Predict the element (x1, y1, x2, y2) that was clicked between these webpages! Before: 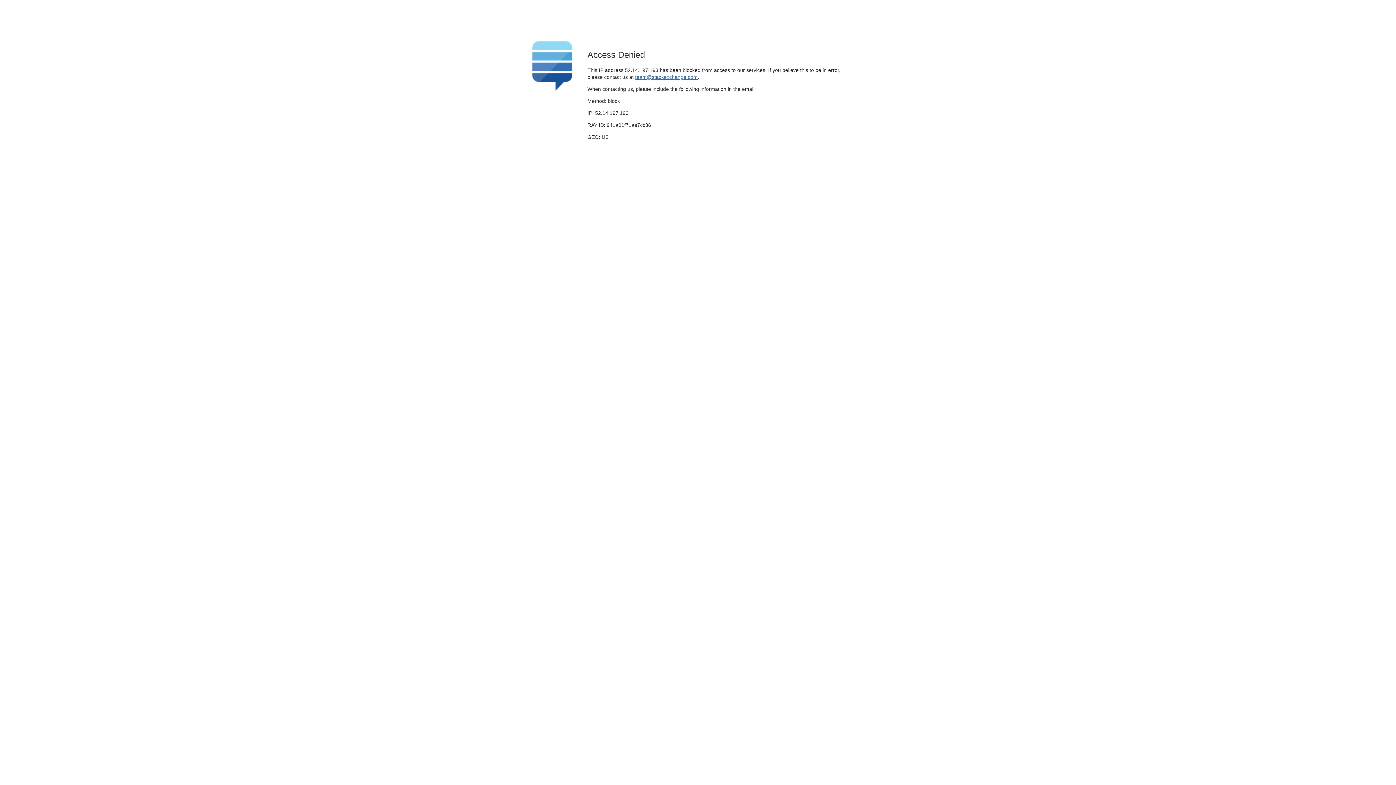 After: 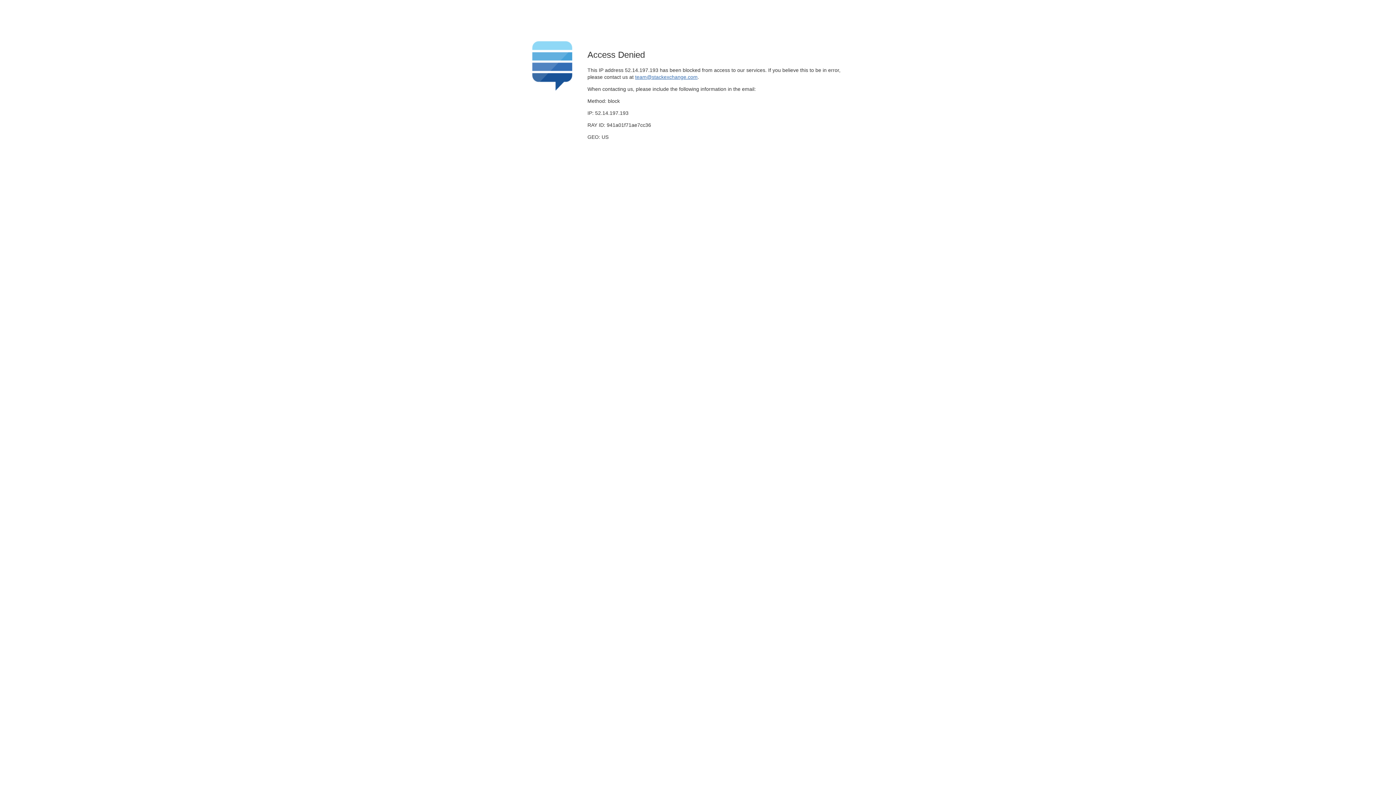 Action: bbox: (635, 74, 697, 79) label: team@stackexchange.com